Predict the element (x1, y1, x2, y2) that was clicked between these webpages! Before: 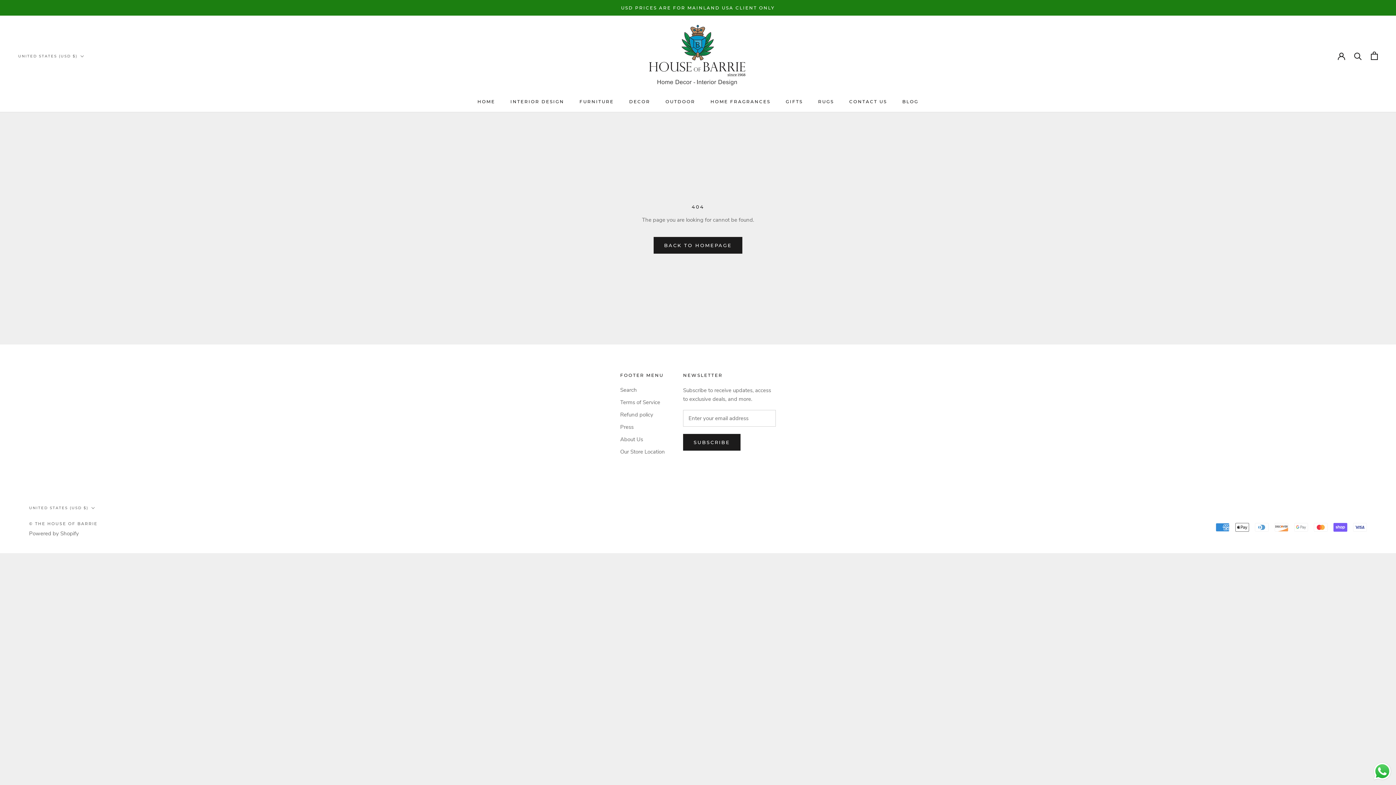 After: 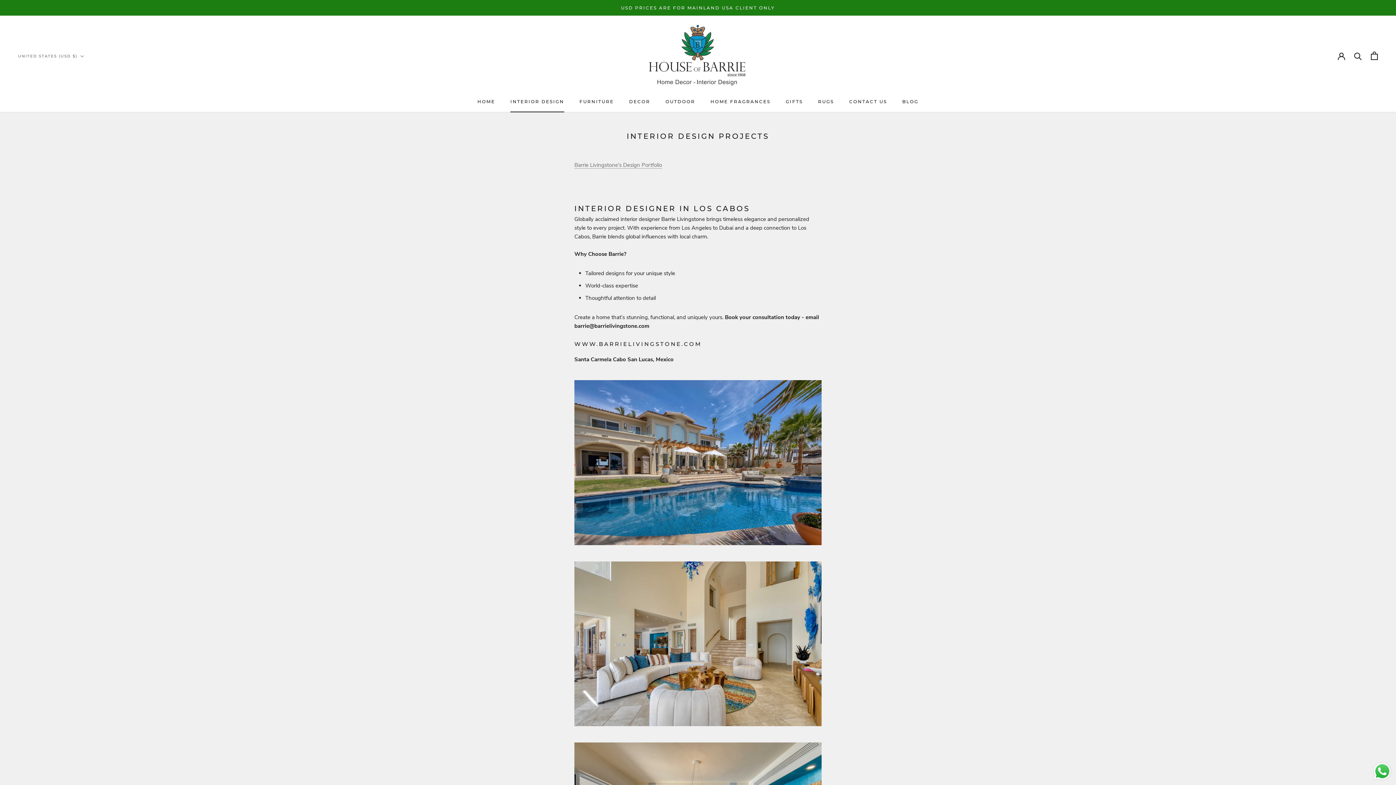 Action: label: INTERIOR DESIGN
INTERIOR DESIGN bbox: (510, 98, 564, 104)